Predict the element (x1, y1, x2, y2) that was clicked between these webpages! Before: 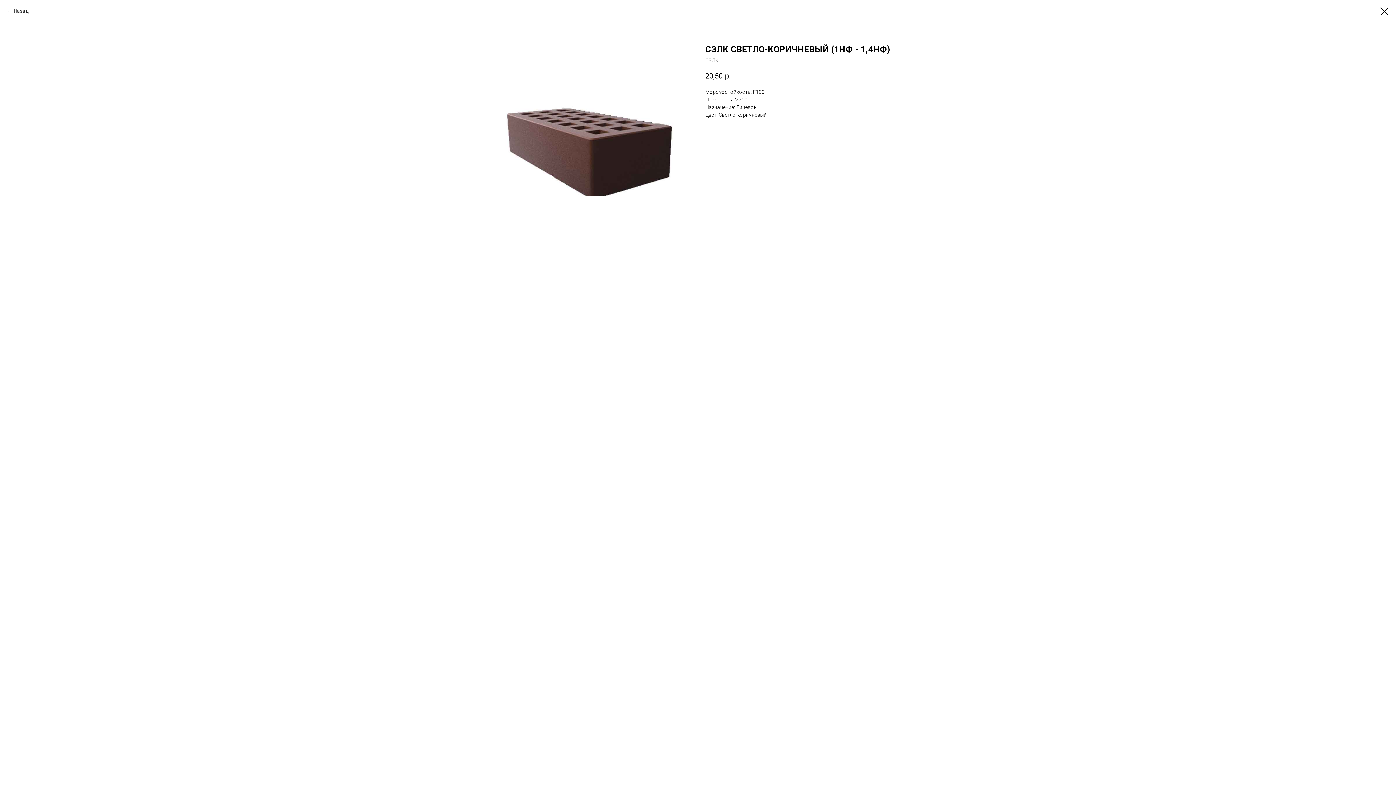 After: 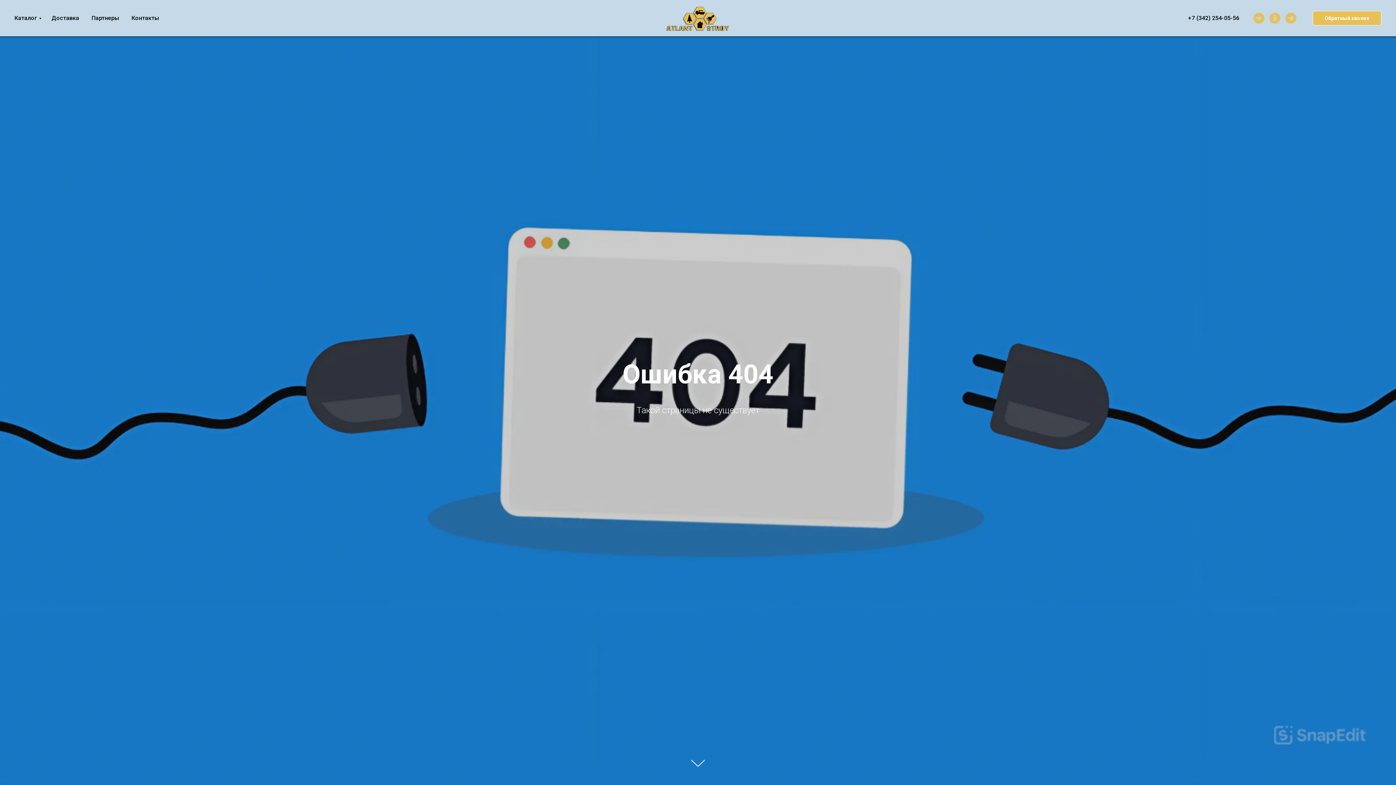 Action: bbox: (1380, 7, 1389, 15)